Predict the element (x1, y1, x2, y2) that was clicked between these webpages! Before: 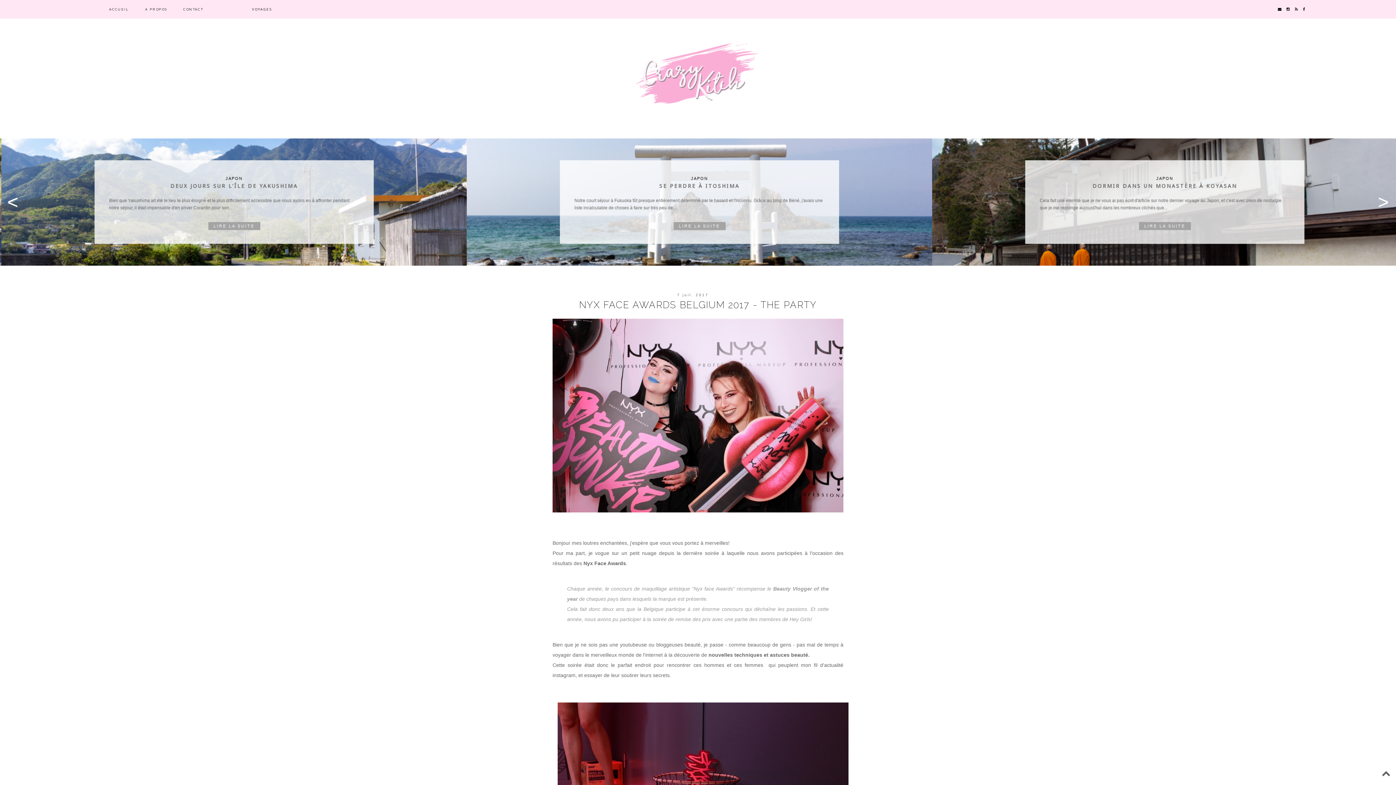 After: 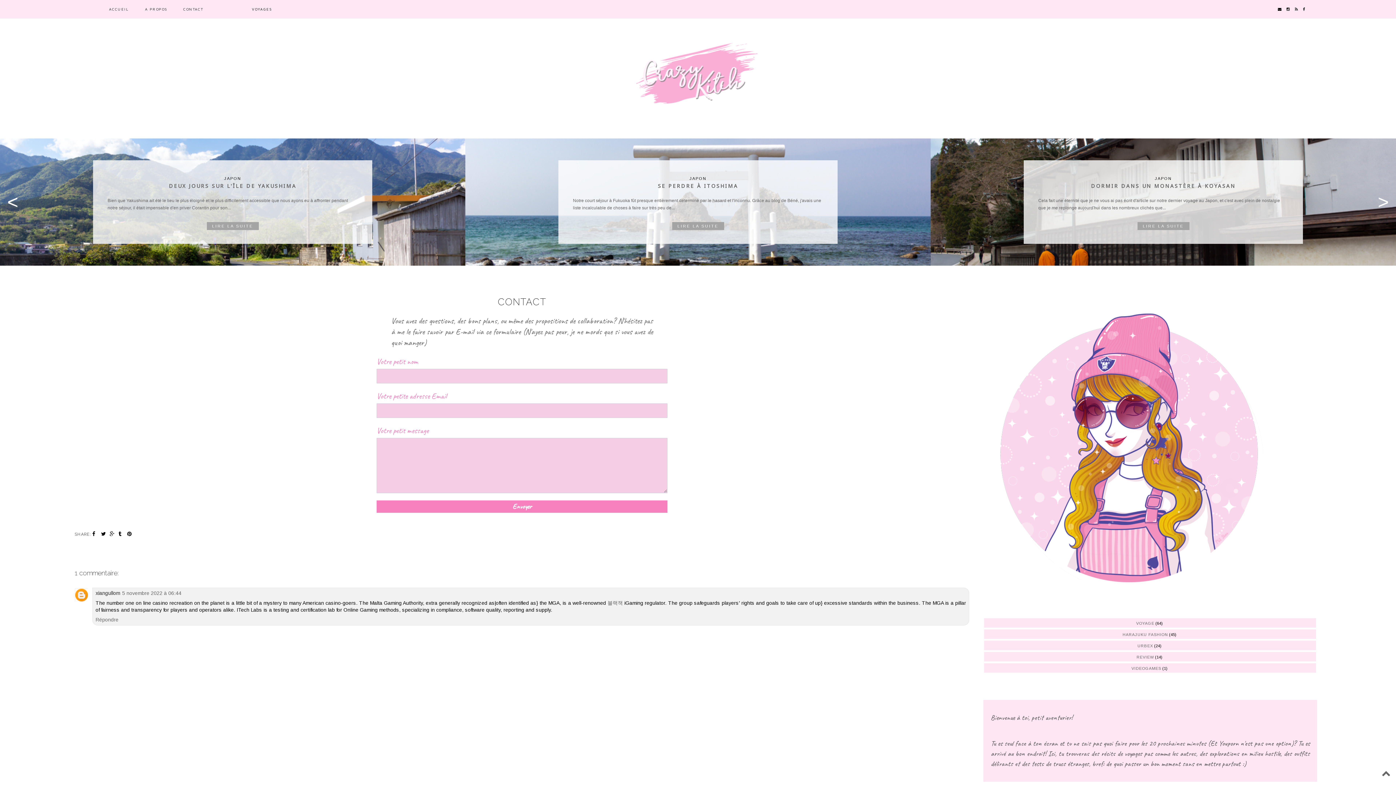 Action: label: CONTACT bbox: (176, 0, 210, 18)